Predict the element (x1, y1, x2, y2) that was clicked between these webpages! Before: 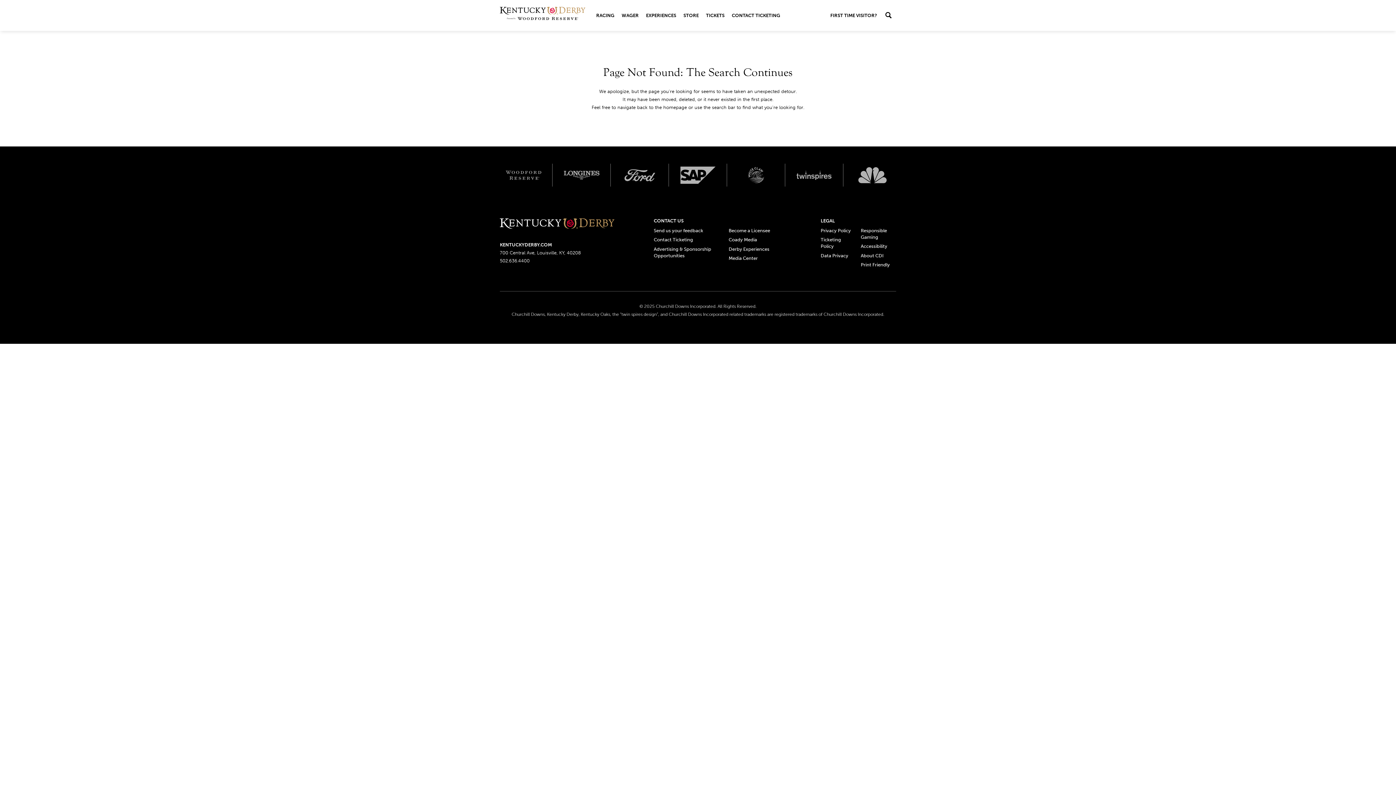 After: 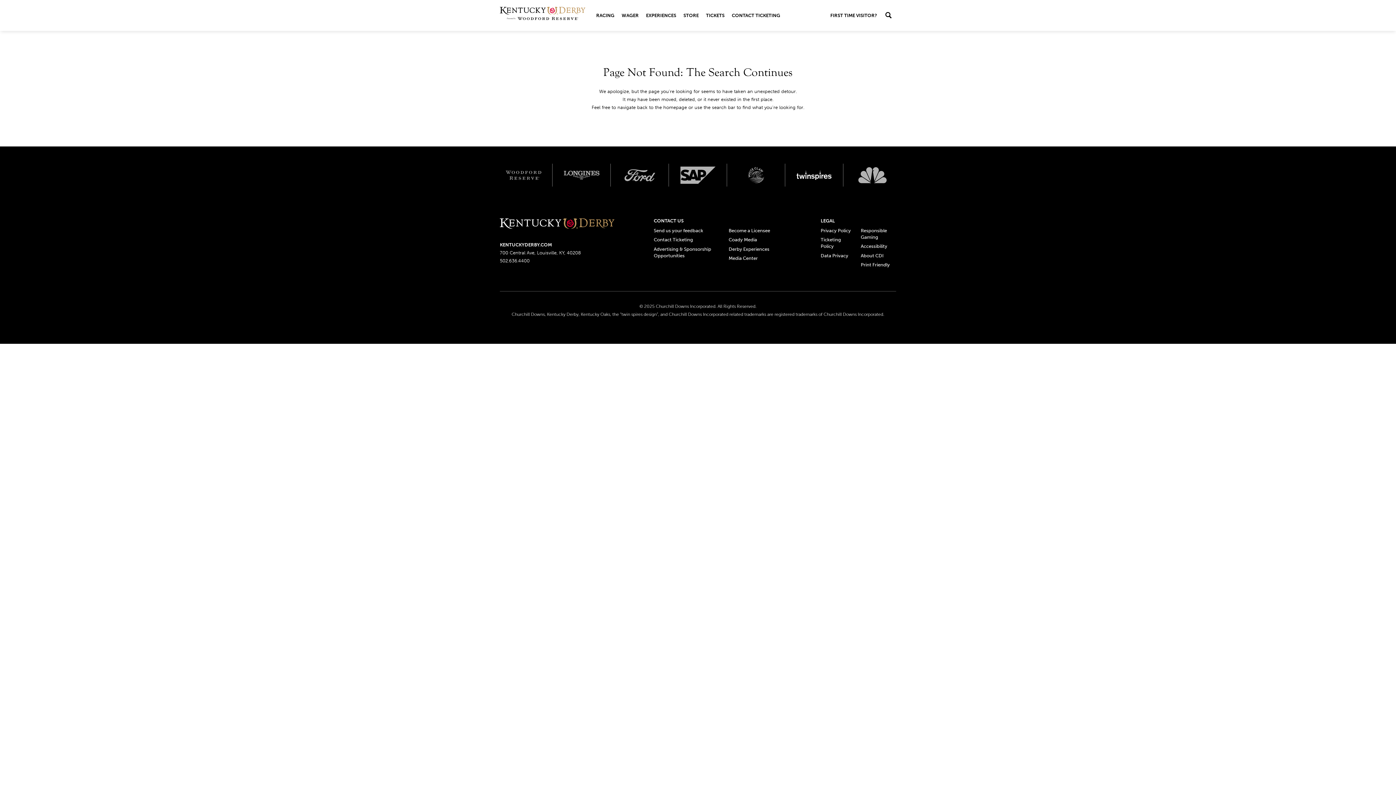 Action: bbox: (795, 165, 833, 184) label: Twinspires logo